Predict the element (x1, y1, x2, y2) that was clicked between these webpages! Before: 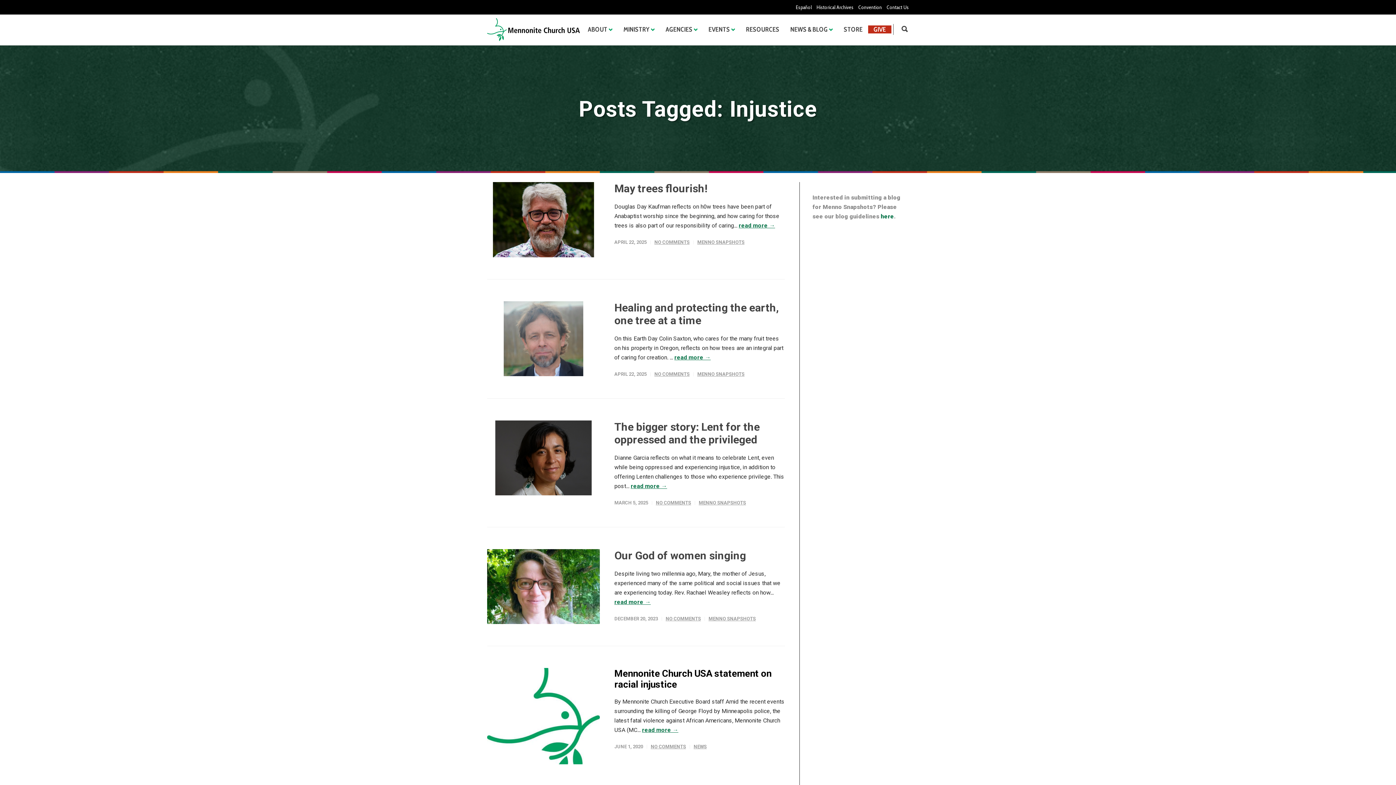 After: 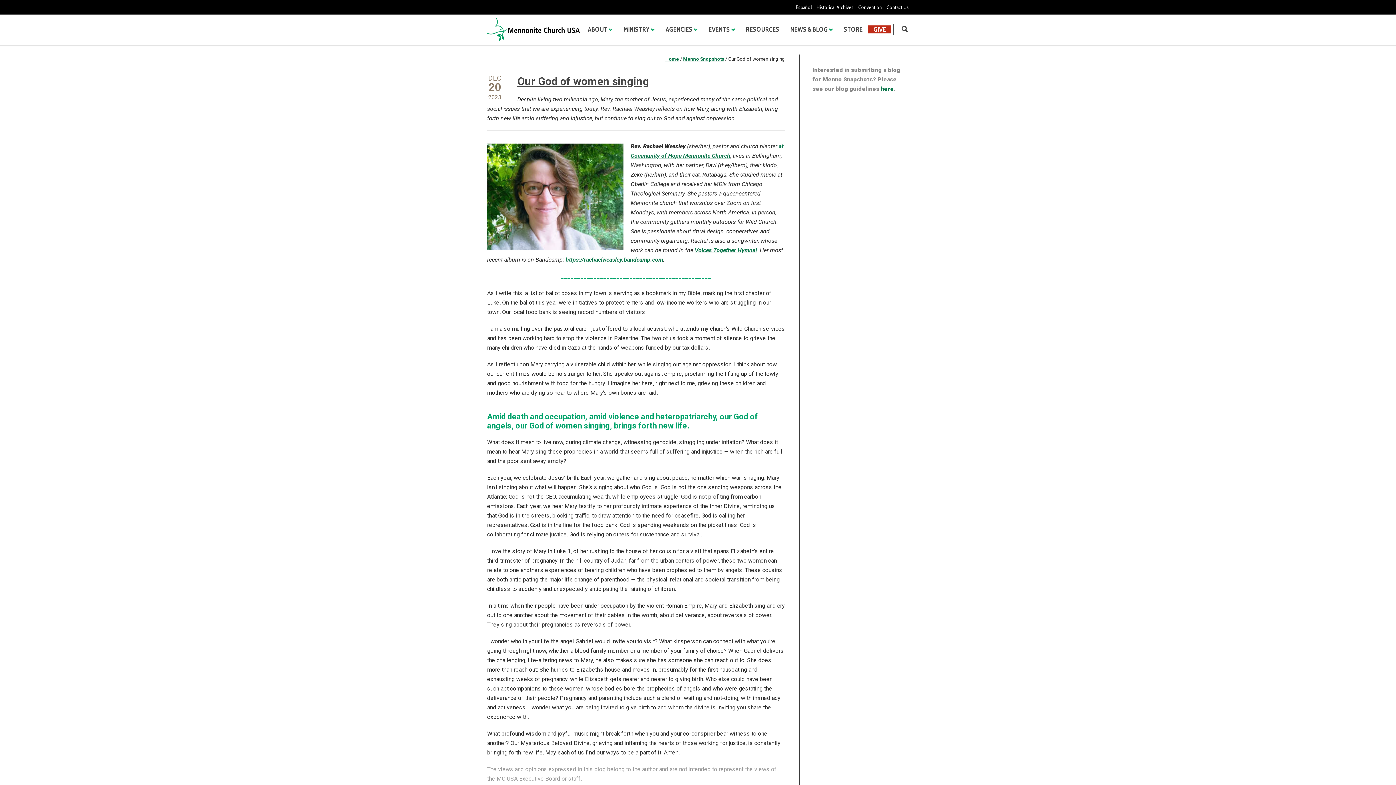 Action: label: NO COMMENTS bbox: (665, 616, 701, 621)